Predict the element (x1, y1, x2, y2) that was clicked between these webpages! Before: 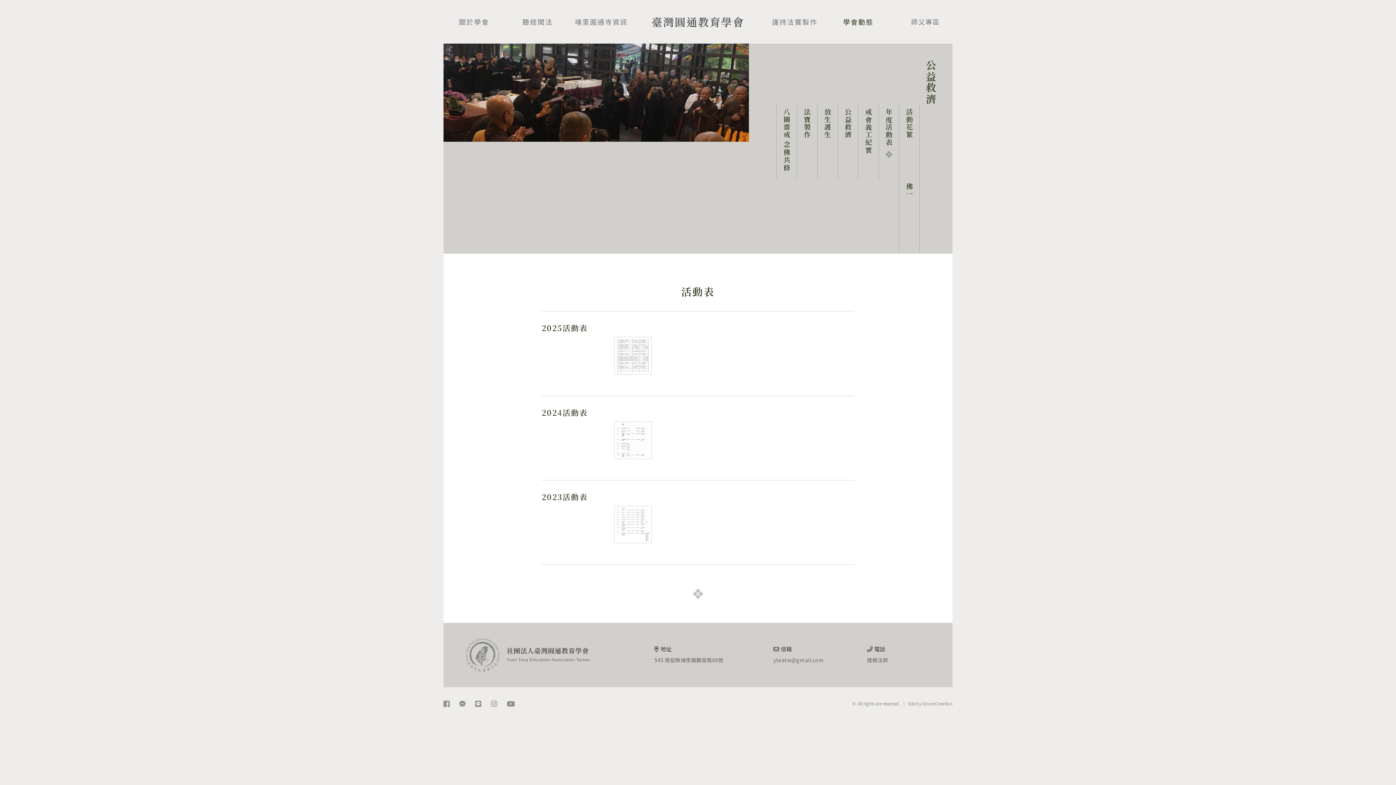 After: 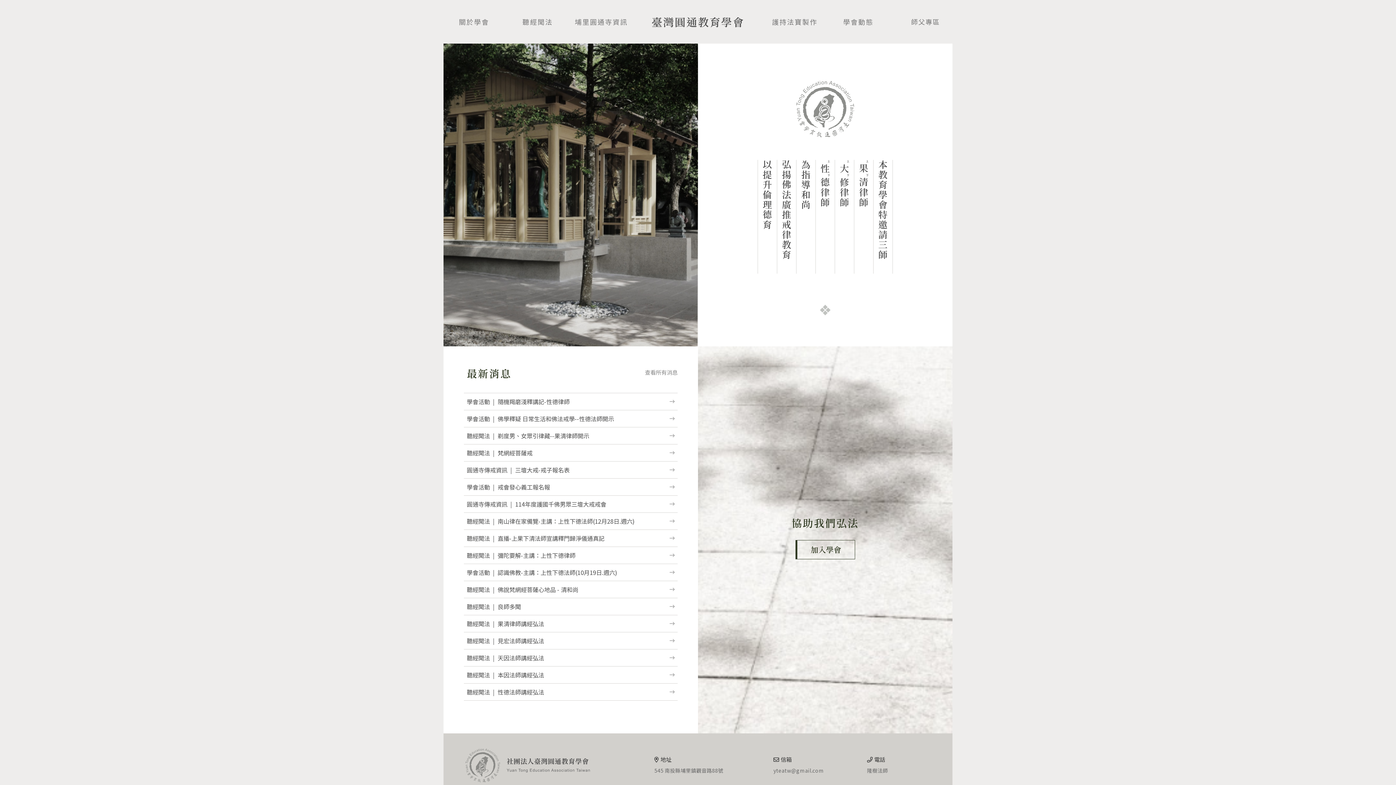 Action: bbox: (465, 666, 590, 674) label:  